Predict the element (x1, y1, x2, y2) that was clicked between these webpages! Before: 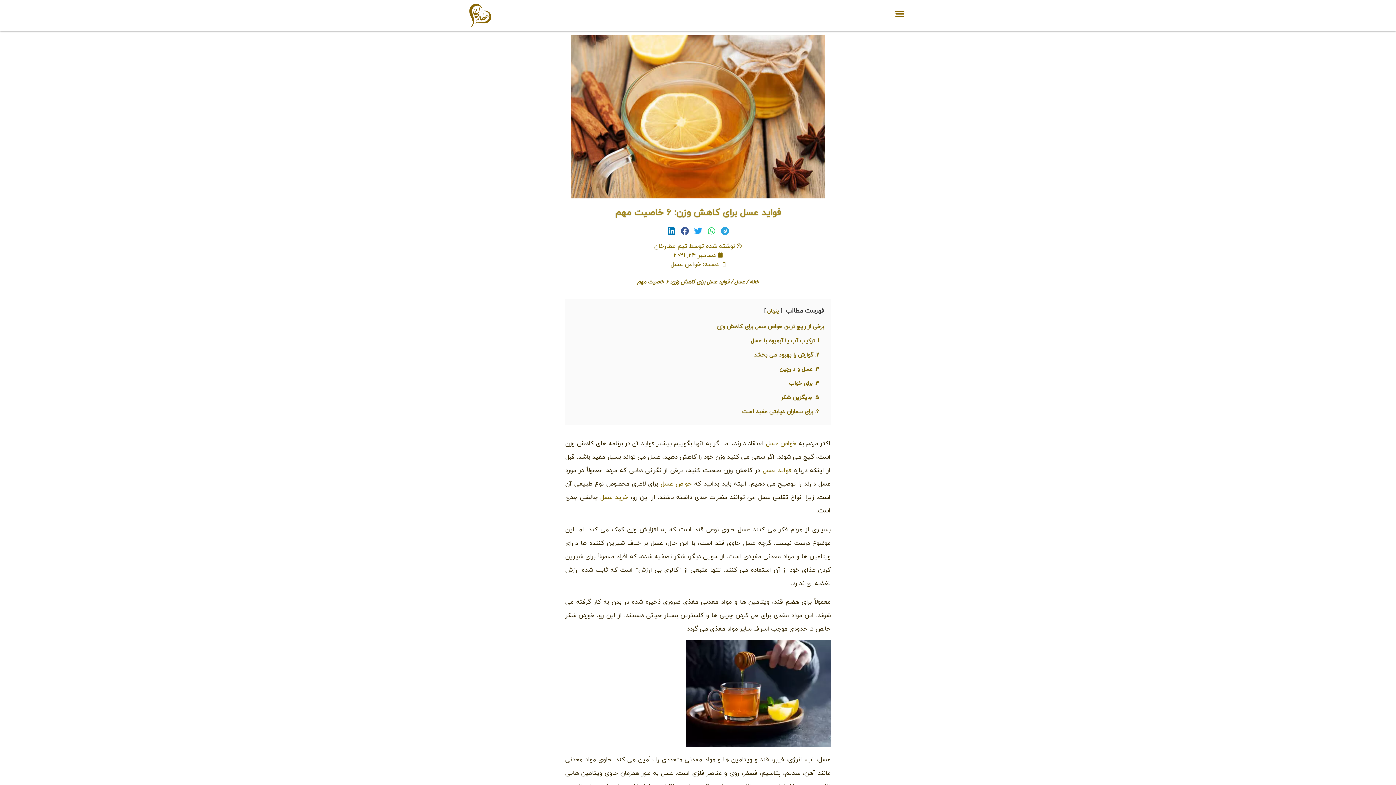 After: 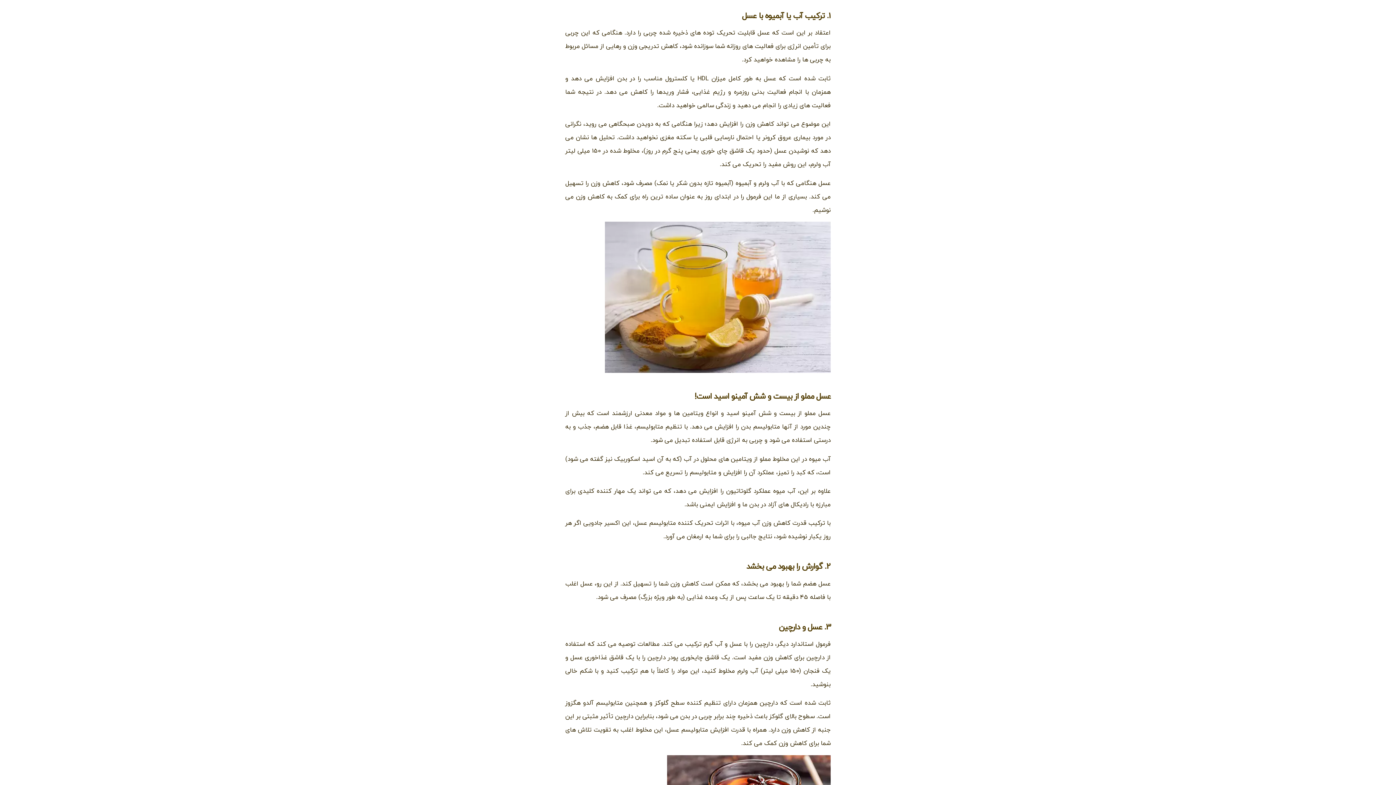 Action: label: 1. ترکیب آب یا آبمیوه با عسل bbox: (750, 336, 819, 345)